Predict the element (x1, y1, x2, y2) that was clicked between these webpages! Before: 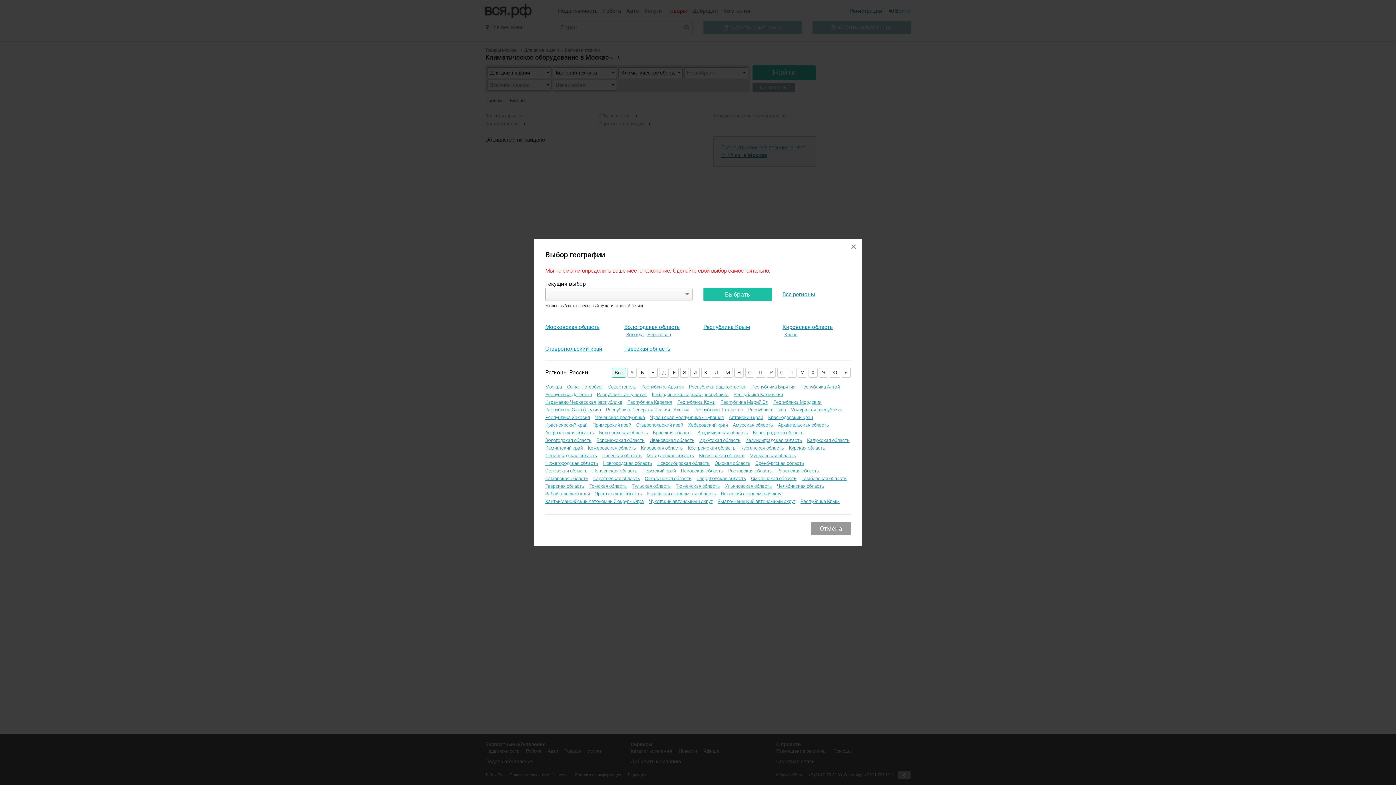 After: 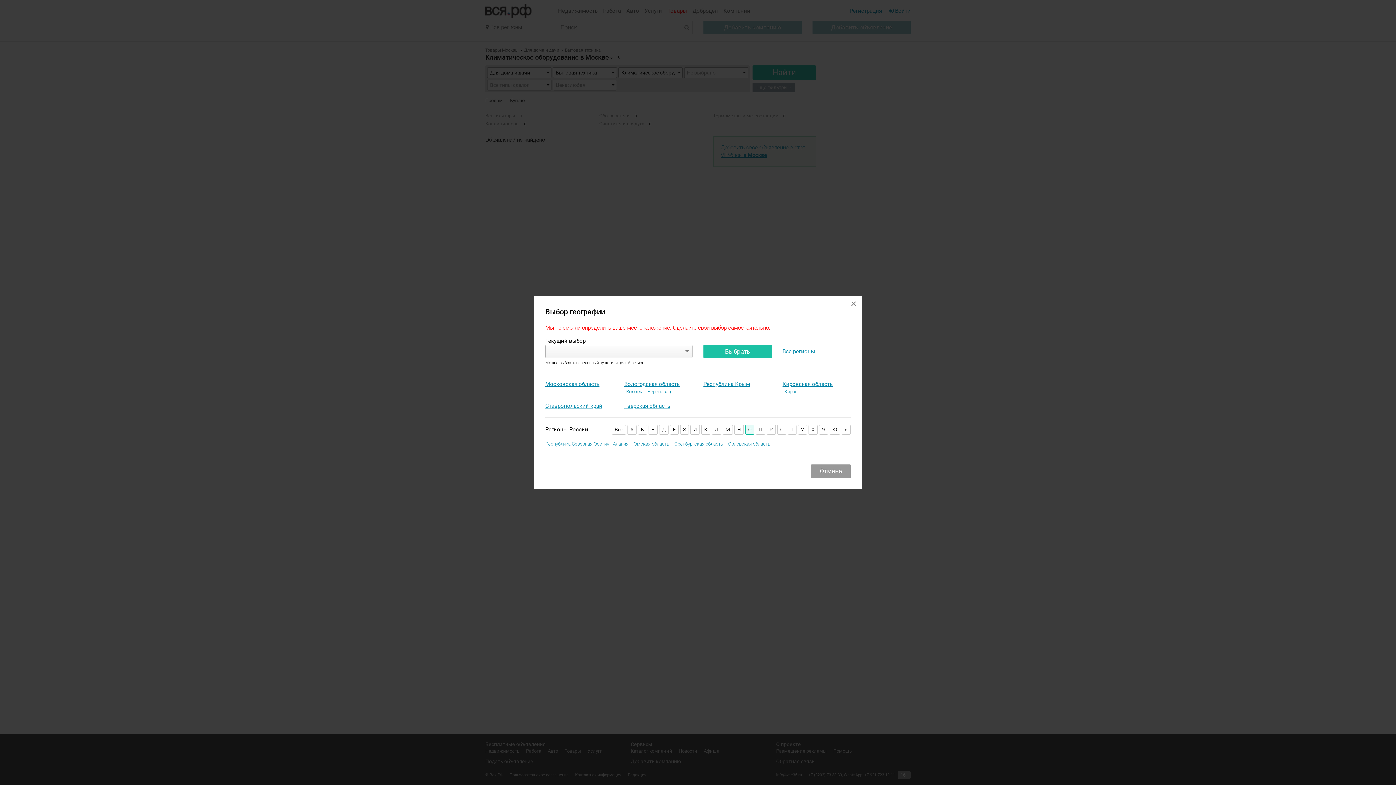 Action: label: О bbox: (745, 367, 754, 377)